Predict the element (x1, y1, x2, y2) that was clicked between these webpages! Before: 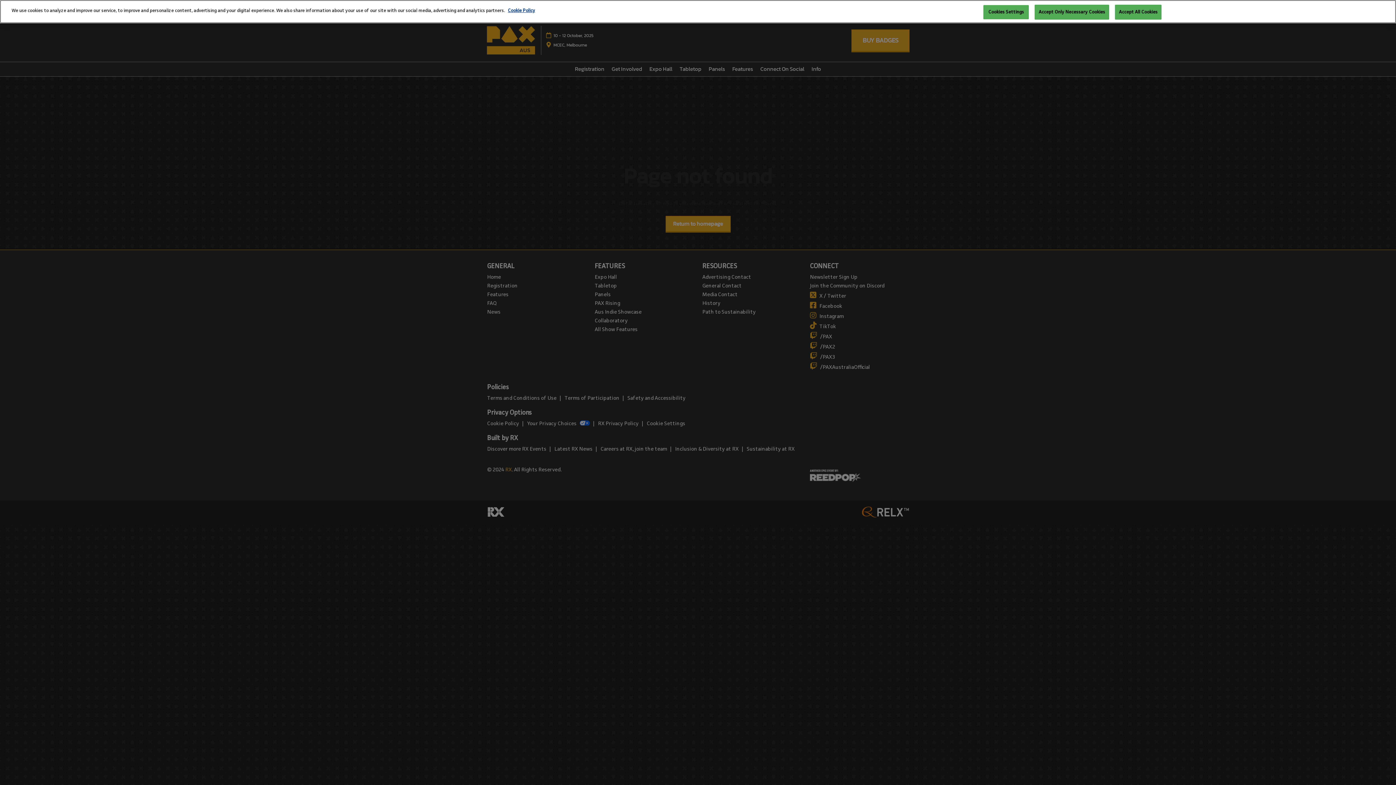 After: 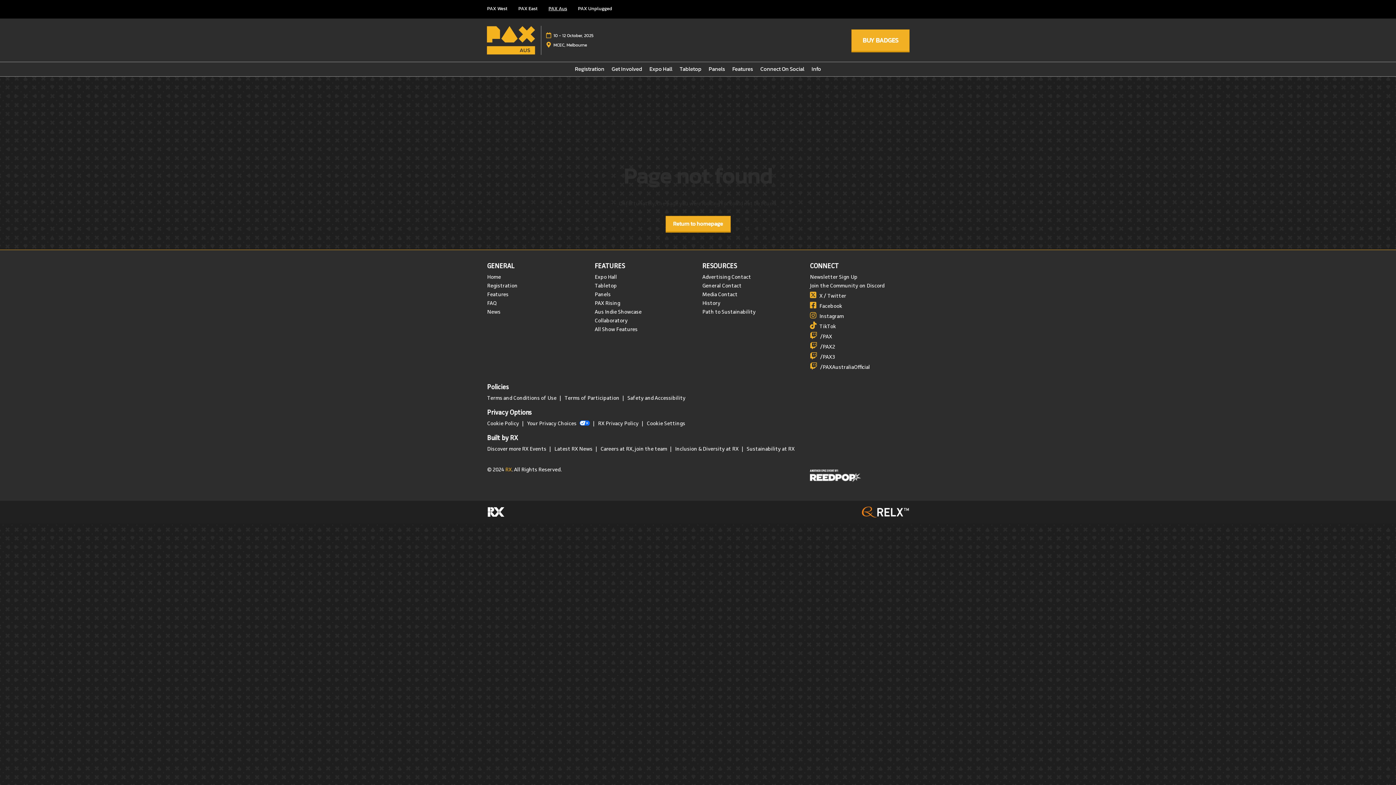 Action: label: Accept All Cookies bbox: (1115, 4, 1161, 19)